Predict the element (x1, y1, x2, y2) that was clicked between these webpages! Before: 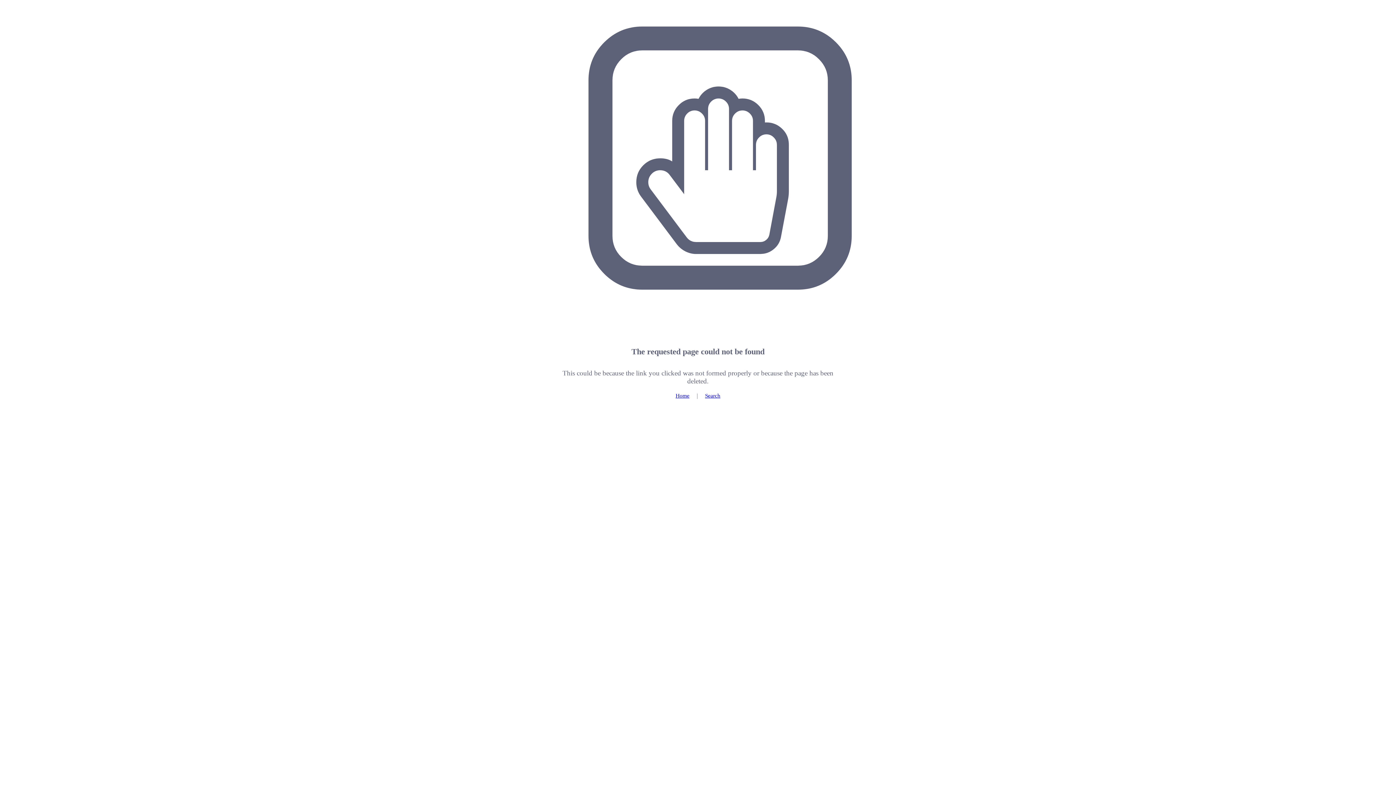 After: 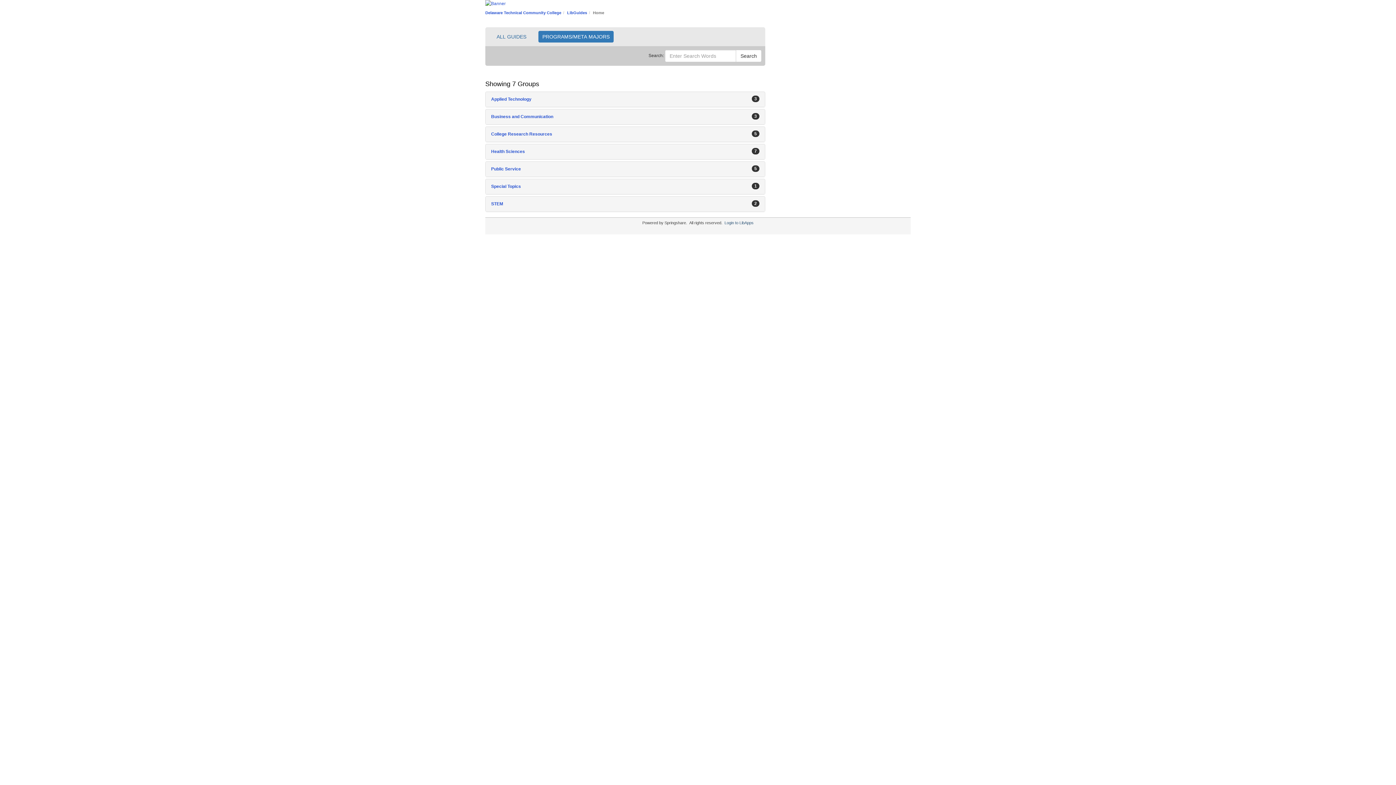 Action: label: Home bbox: (675, 392, 689, 398)